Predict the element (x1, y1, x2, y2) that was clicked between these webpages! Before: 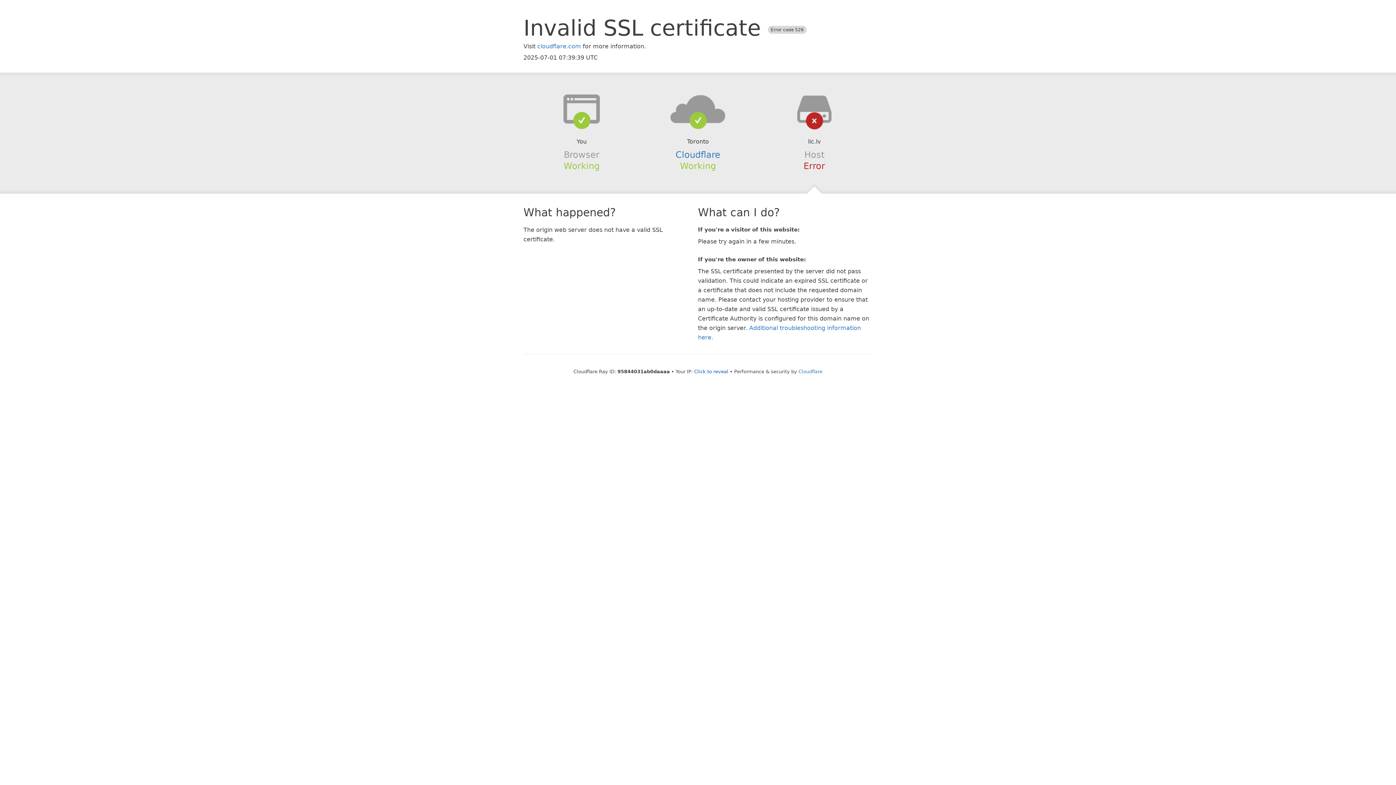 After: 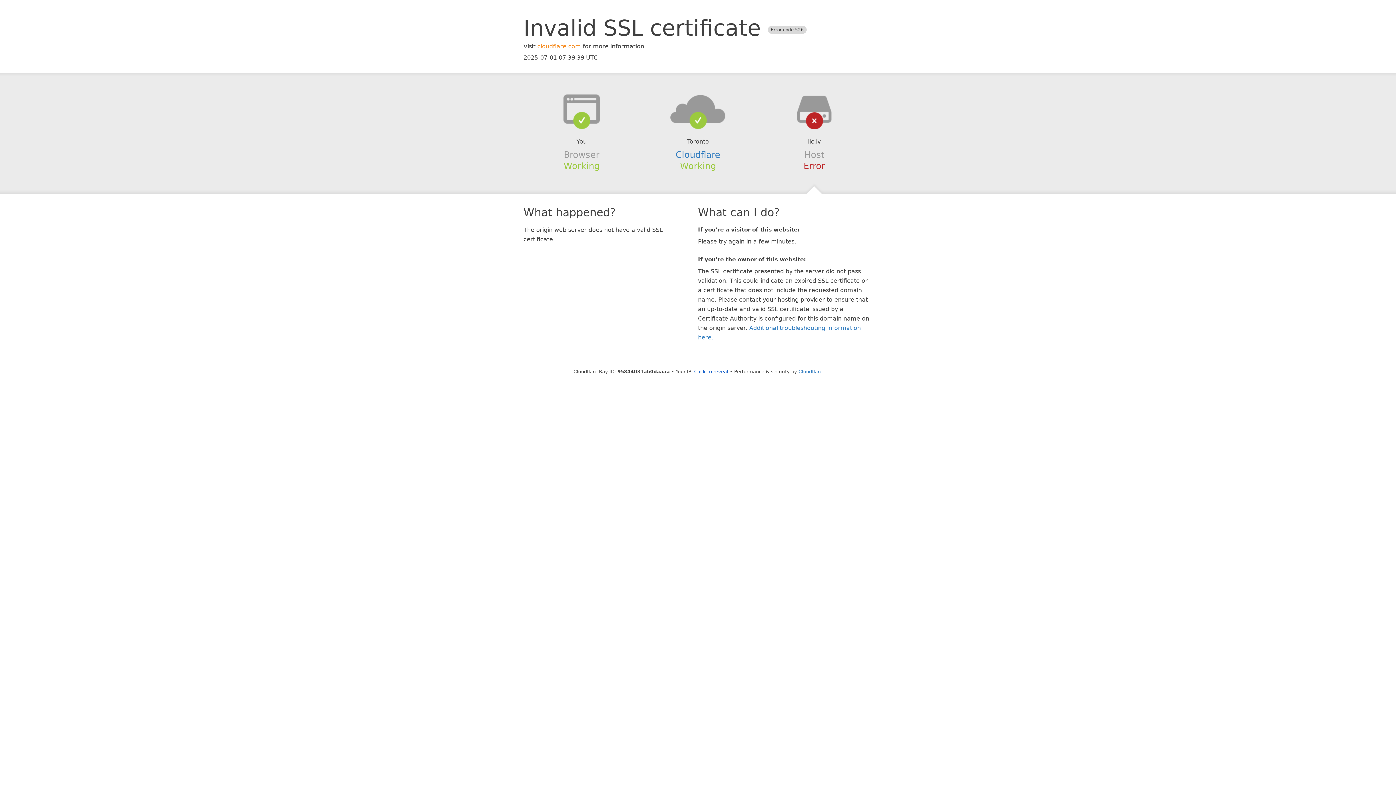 Action: bbox: (537, 42, 581, 49) label: cloudflare.com